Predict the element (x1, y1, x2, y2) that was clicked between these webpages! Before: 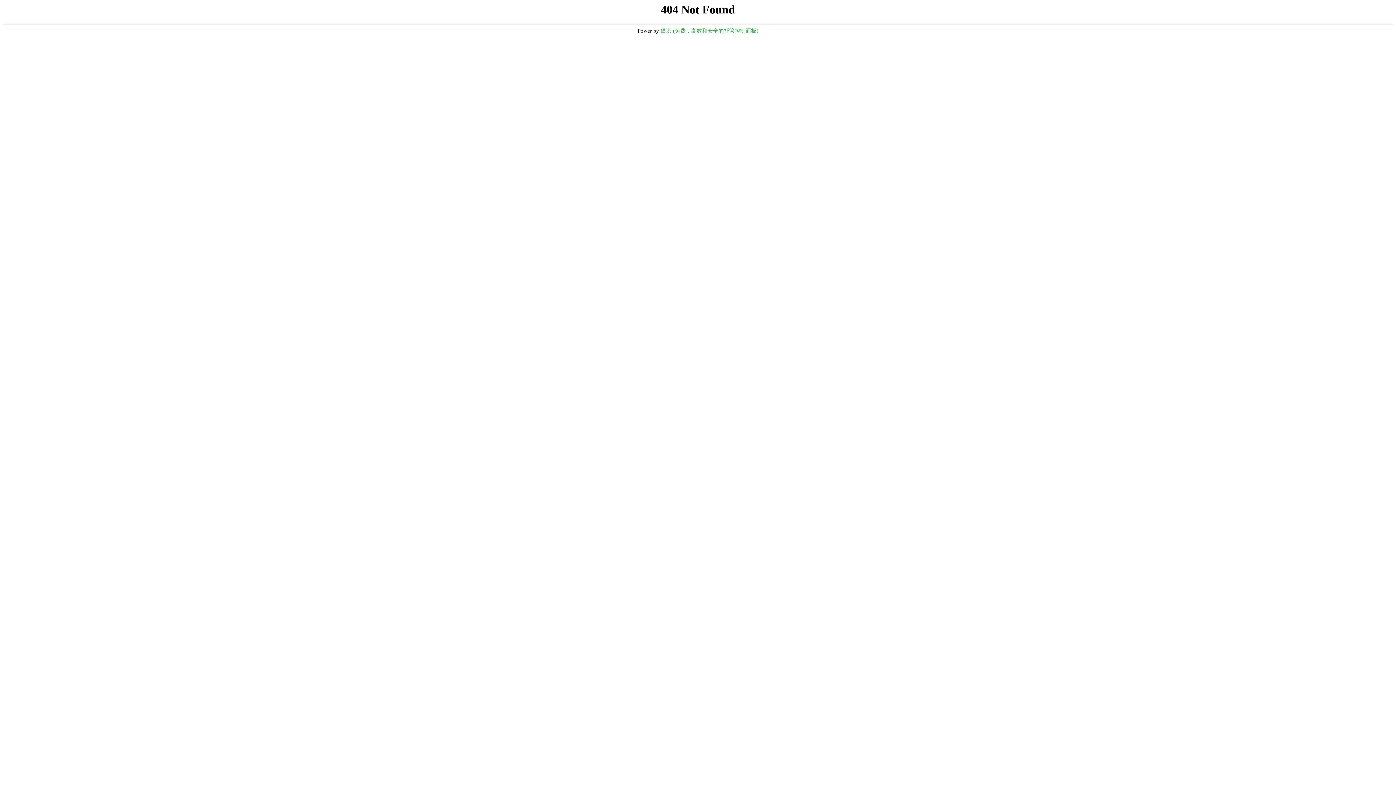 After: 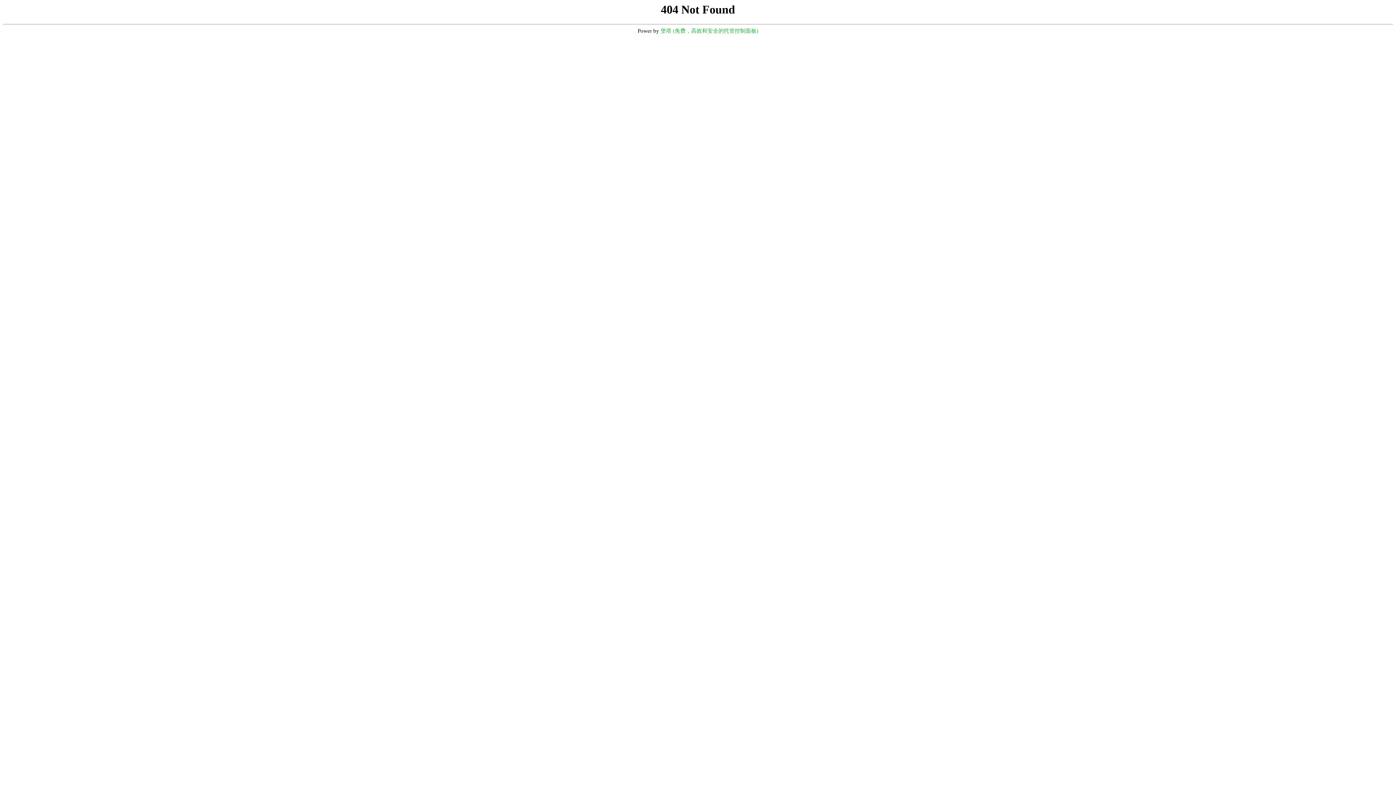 Action: bbox: (660, 28, 758, 33) label: 堡塔 (免费，高效和安全的托管控制面板)